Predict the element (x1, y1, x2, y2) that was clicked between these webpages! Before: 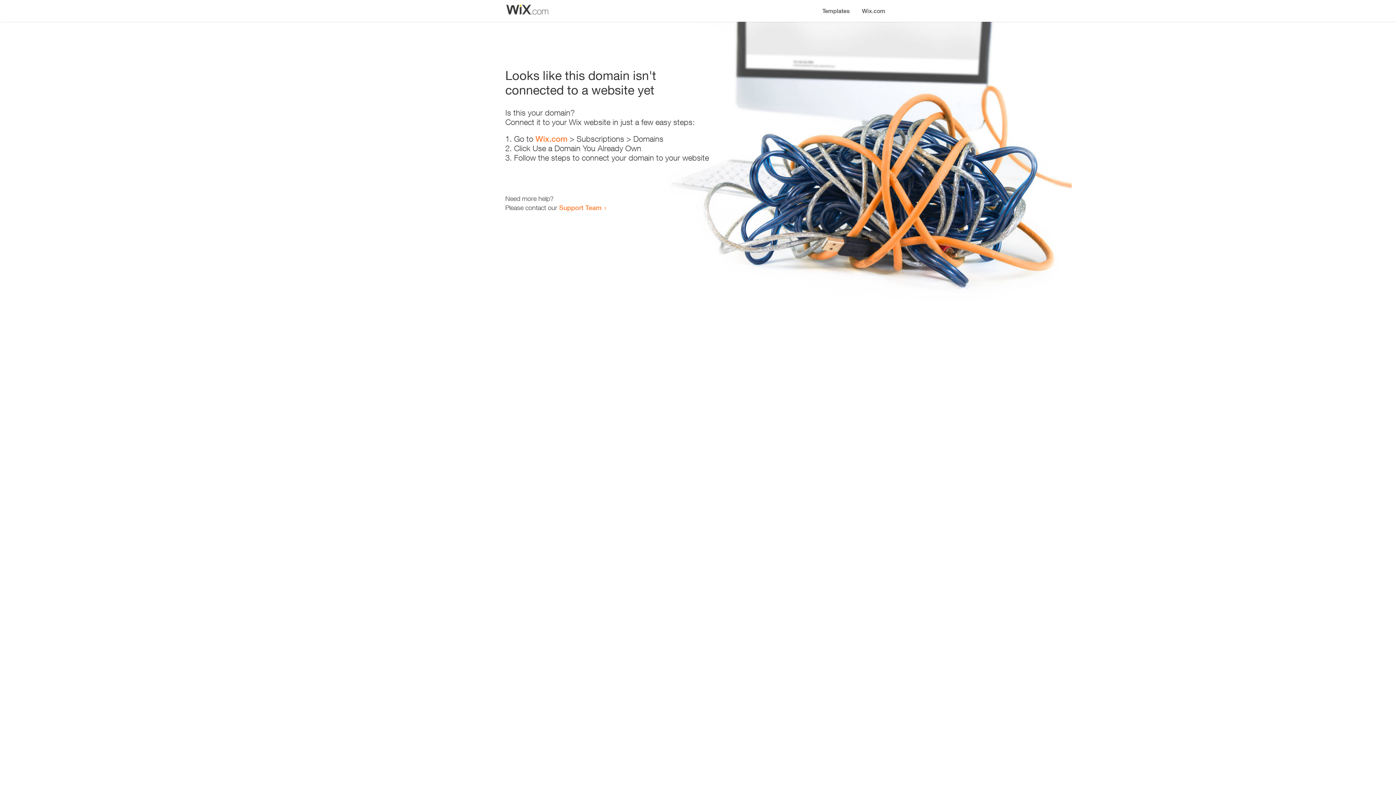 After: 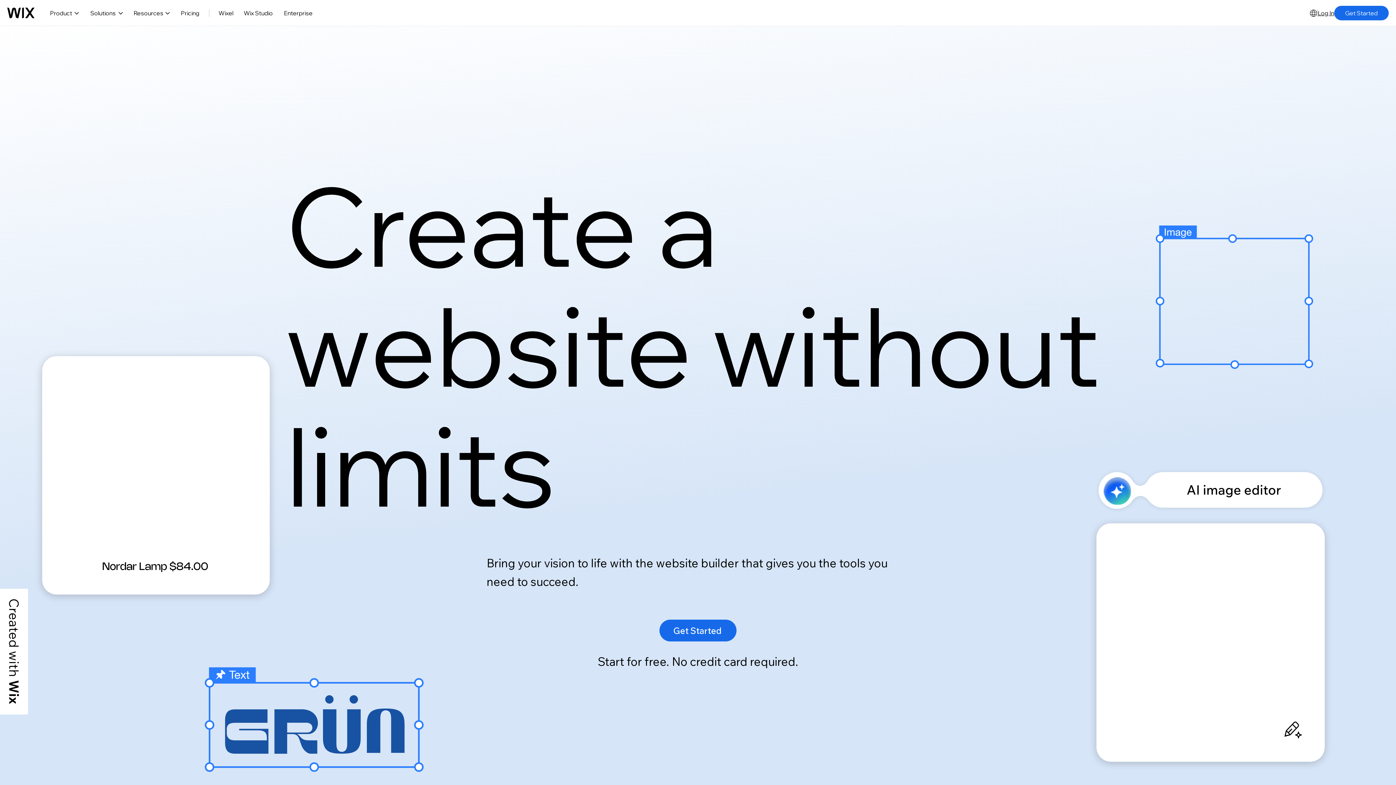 Action: bbox: (856, 0, 890, 14) label: Wix.com